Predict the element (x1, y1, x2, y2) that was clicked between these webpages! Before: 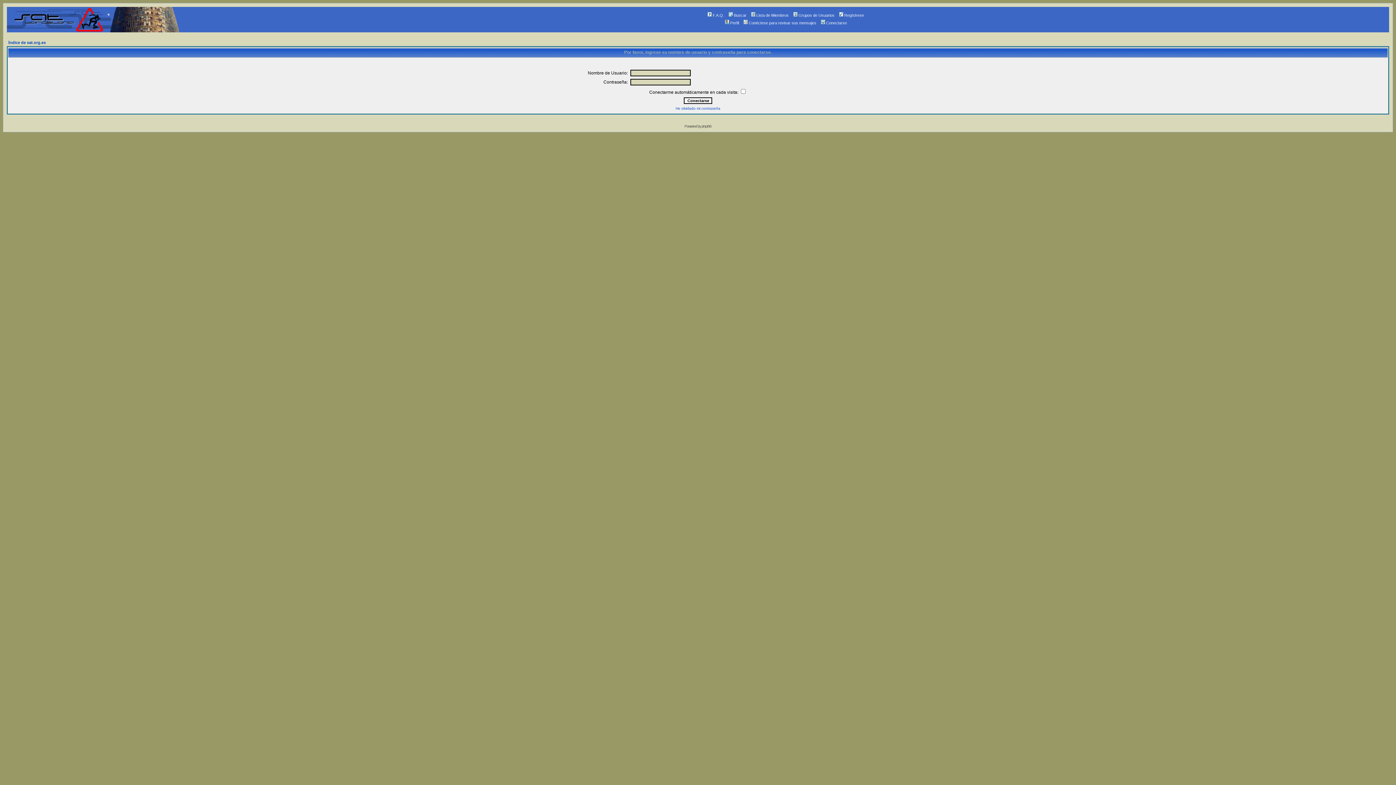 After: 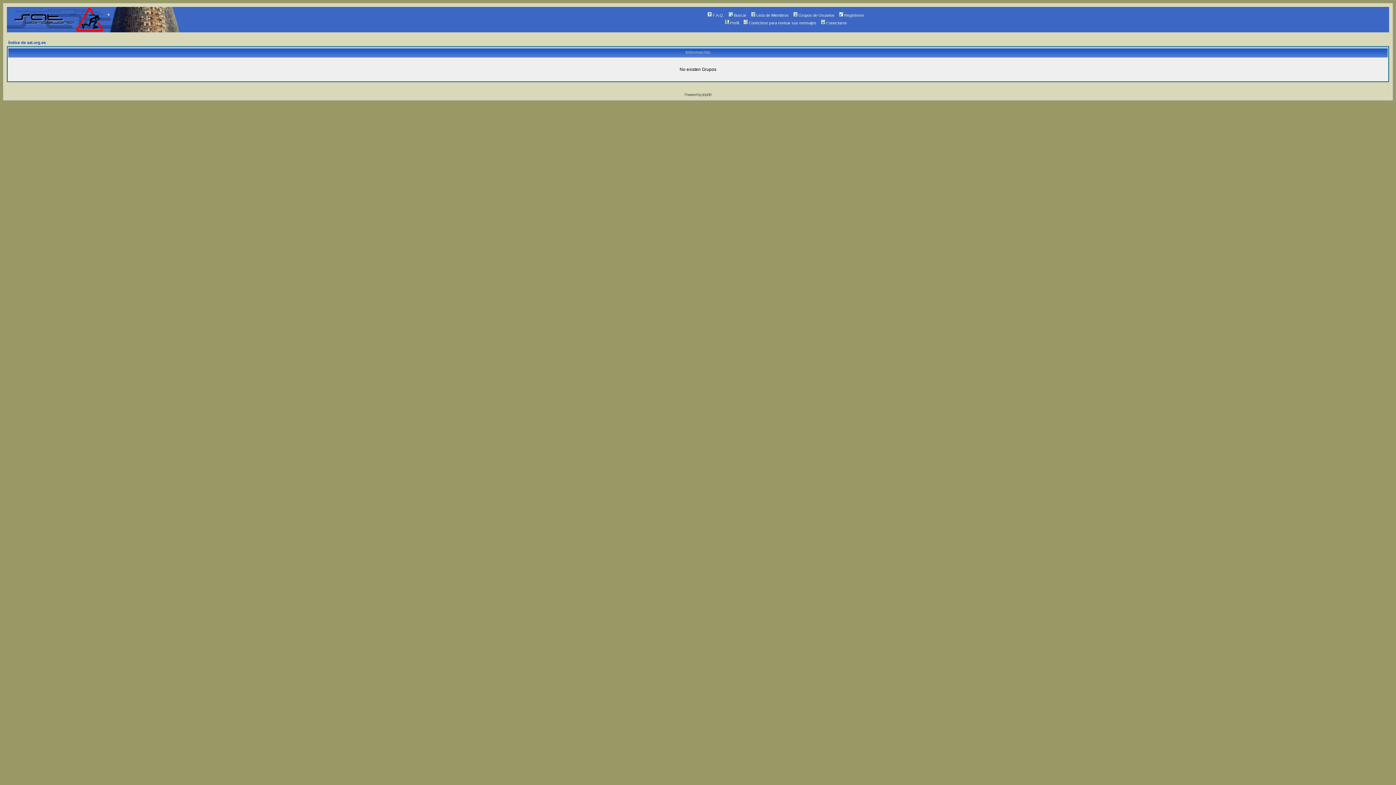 Action: label: Grupos de Usuarios bbox: (792, 13, 834, 17)